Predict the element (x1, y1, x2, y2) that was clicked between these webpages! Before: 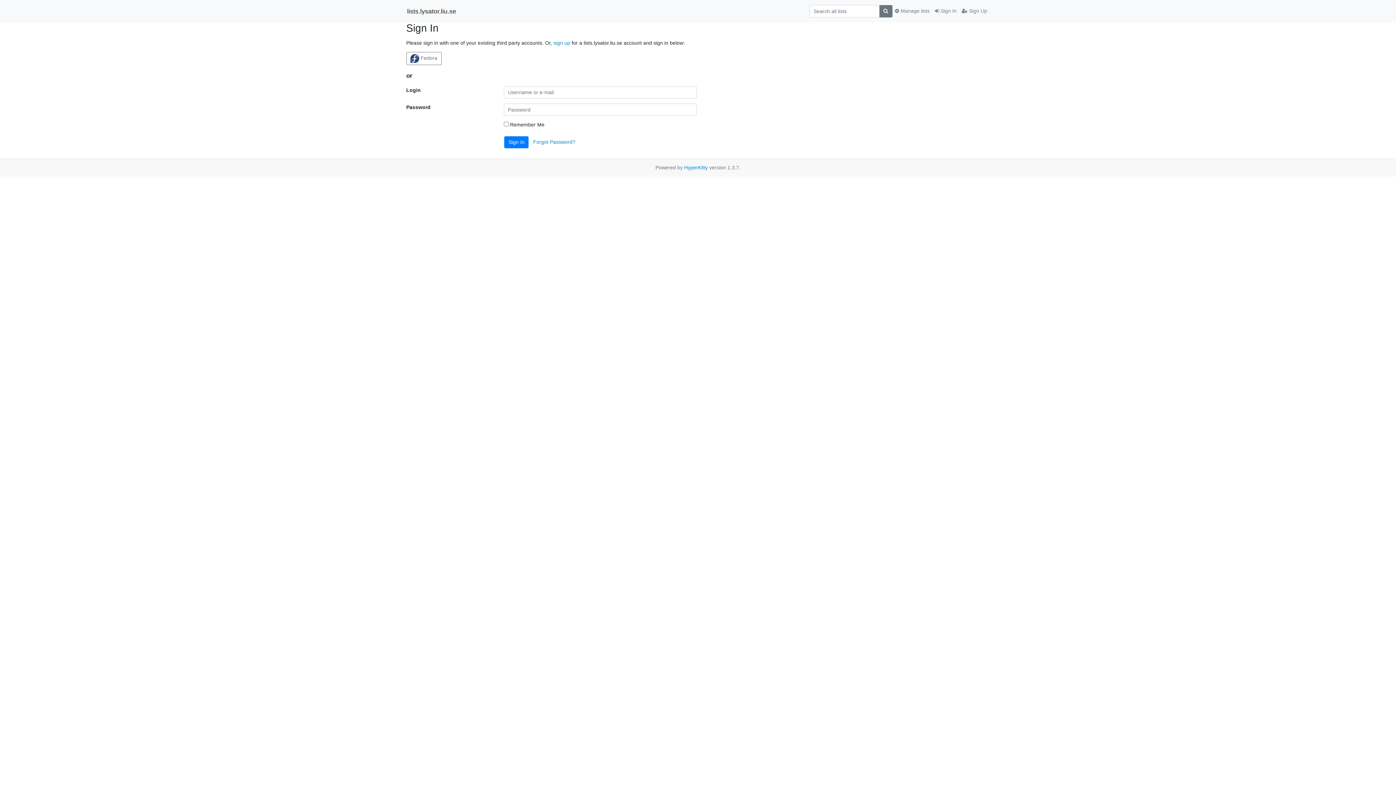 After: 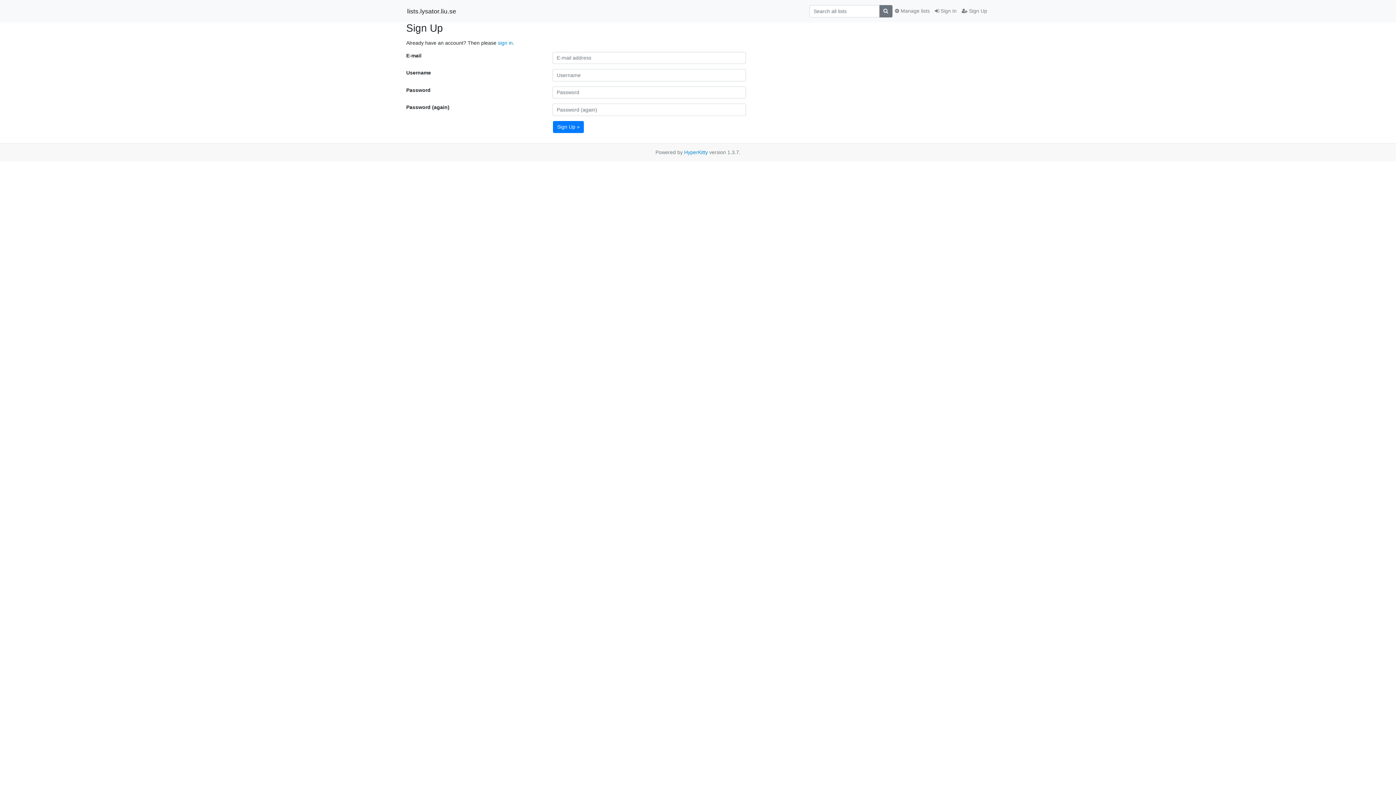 Action: bbox: (553, 39, 570, 45) label: sign up